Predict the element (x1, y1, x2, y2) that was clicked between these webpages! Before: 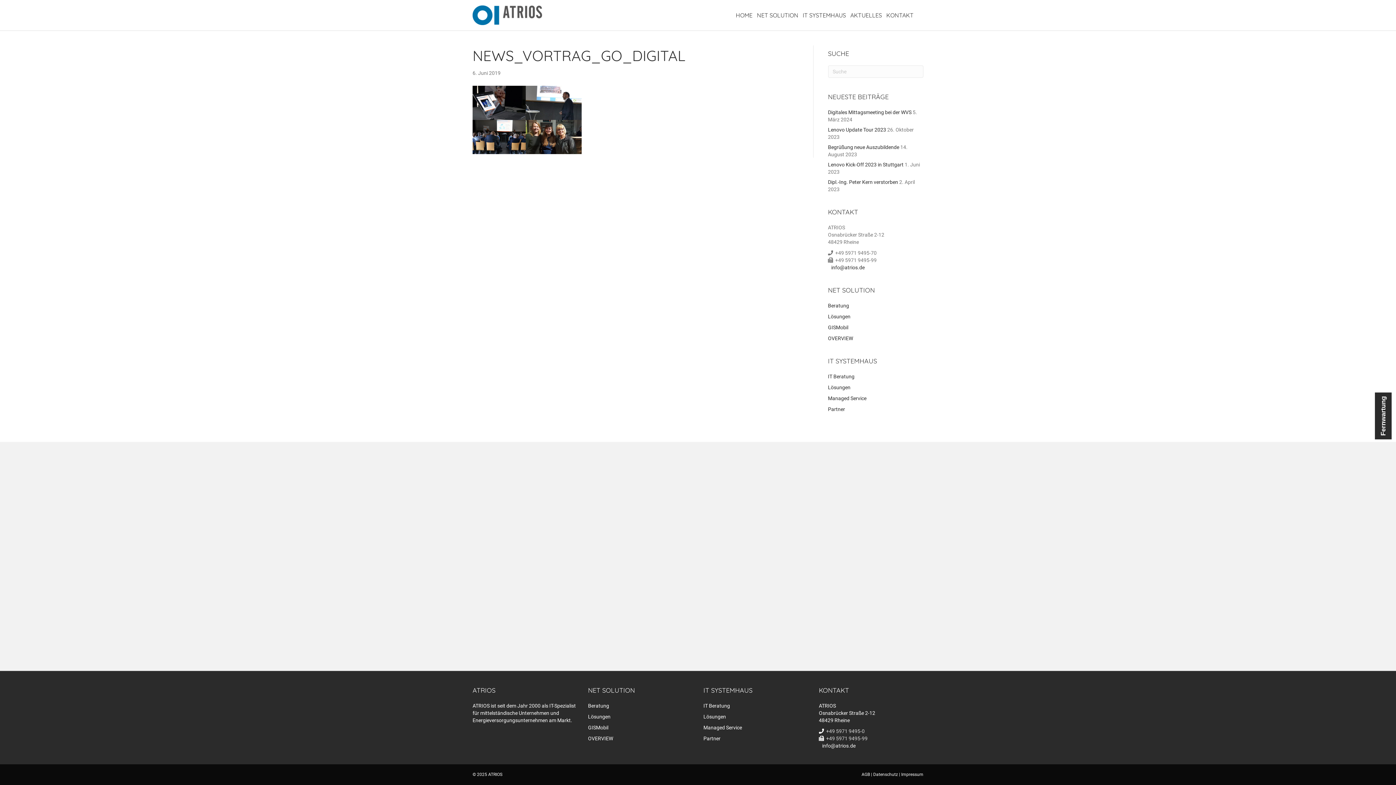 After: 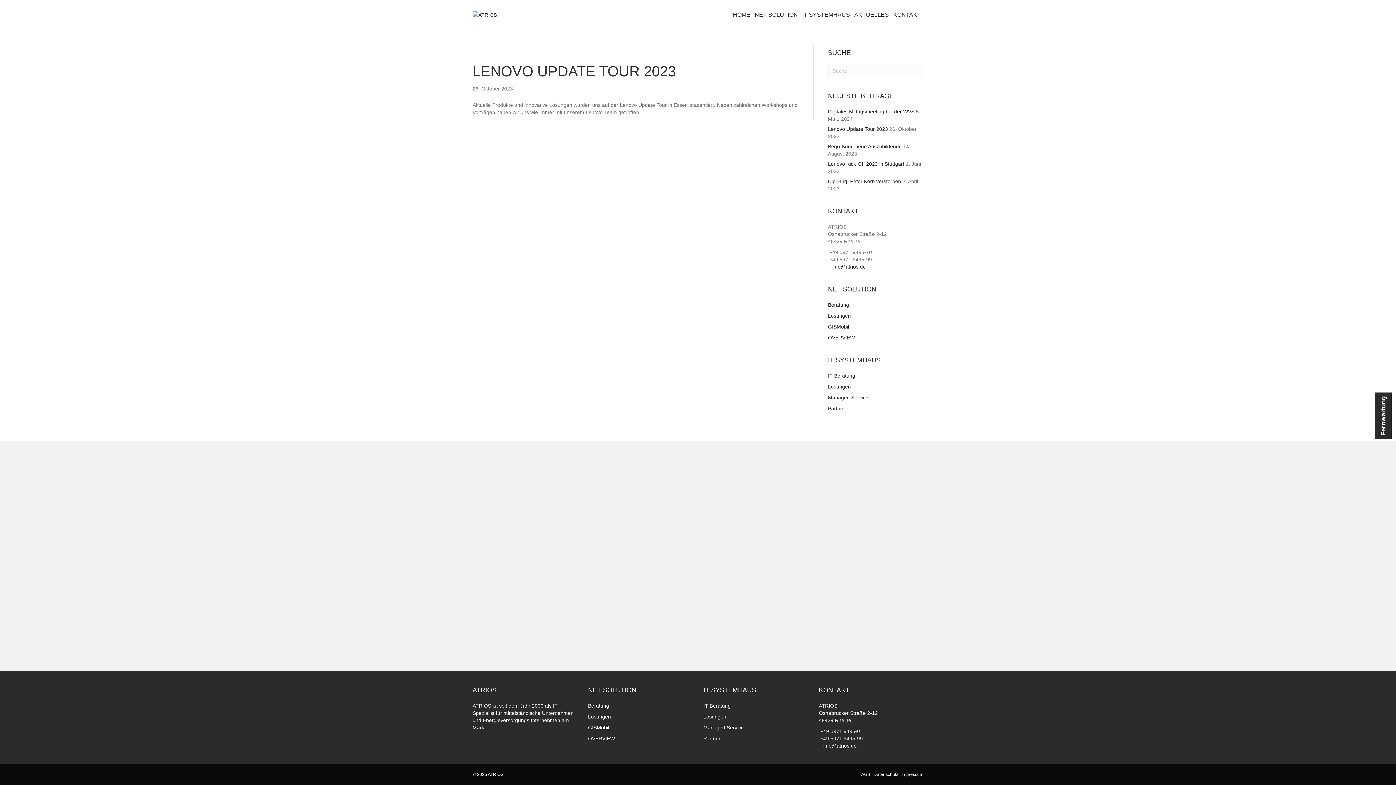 Action: bbox: (828, 126, 886, 132) label: Lenovo Update Tour 2023